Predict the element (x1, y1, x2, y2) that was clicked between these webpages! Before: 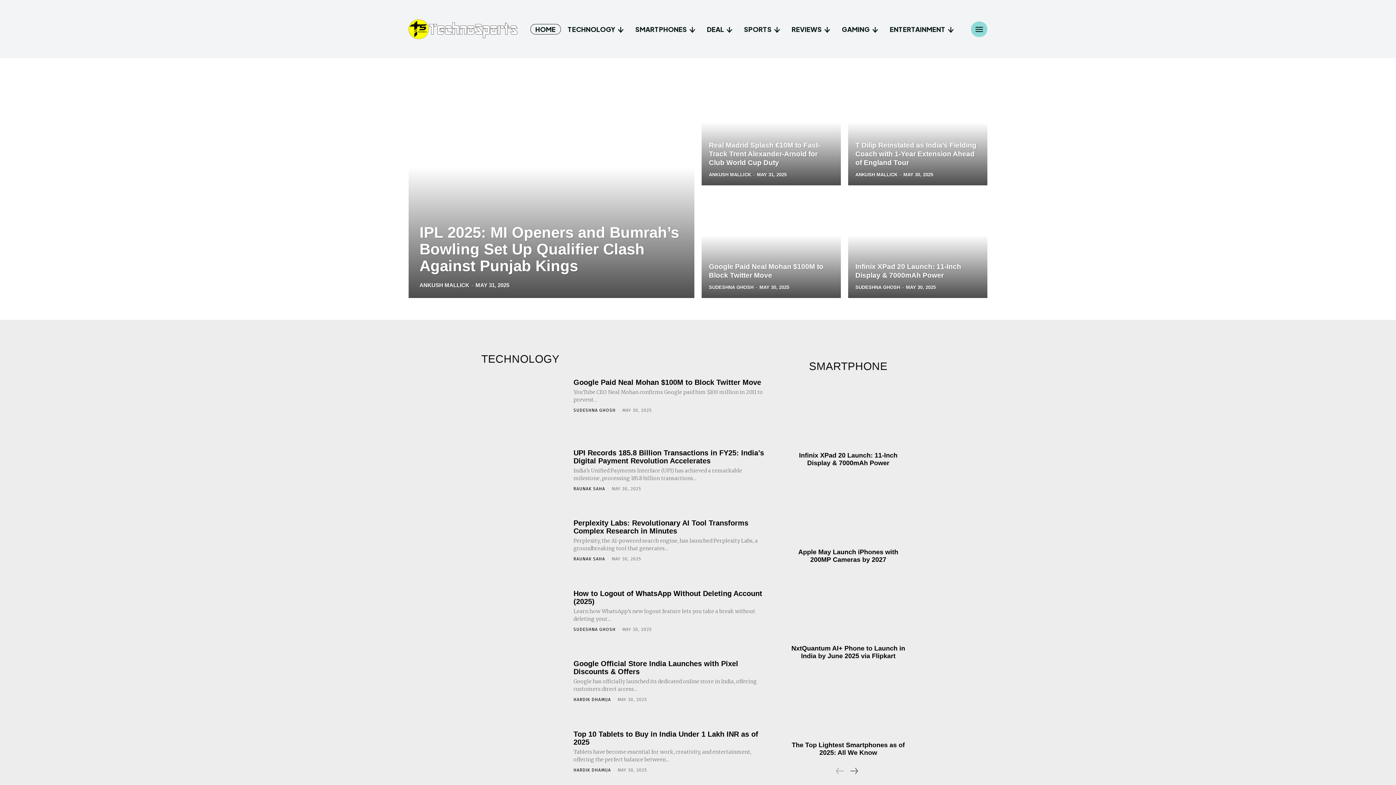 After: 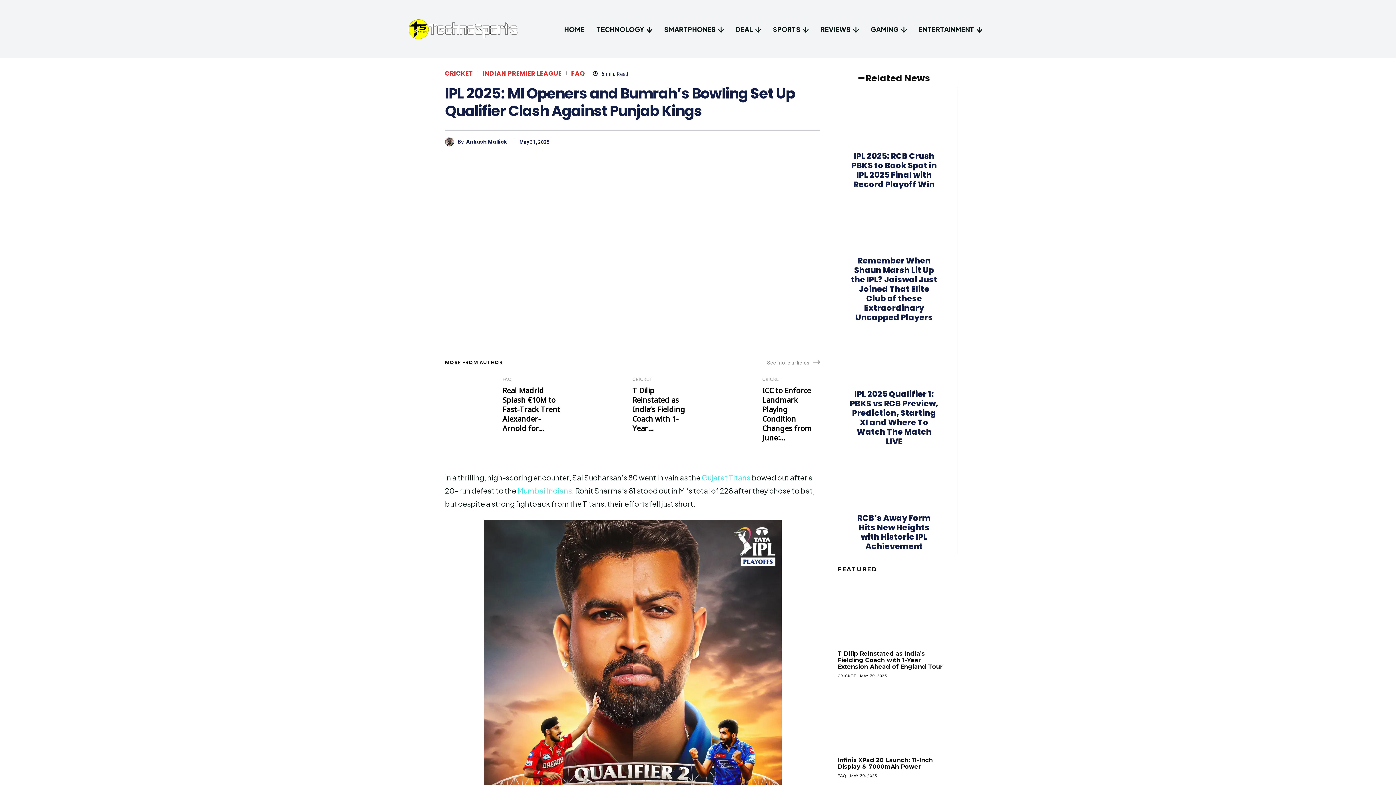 Action: bbox: (408, 80, 694, 298)